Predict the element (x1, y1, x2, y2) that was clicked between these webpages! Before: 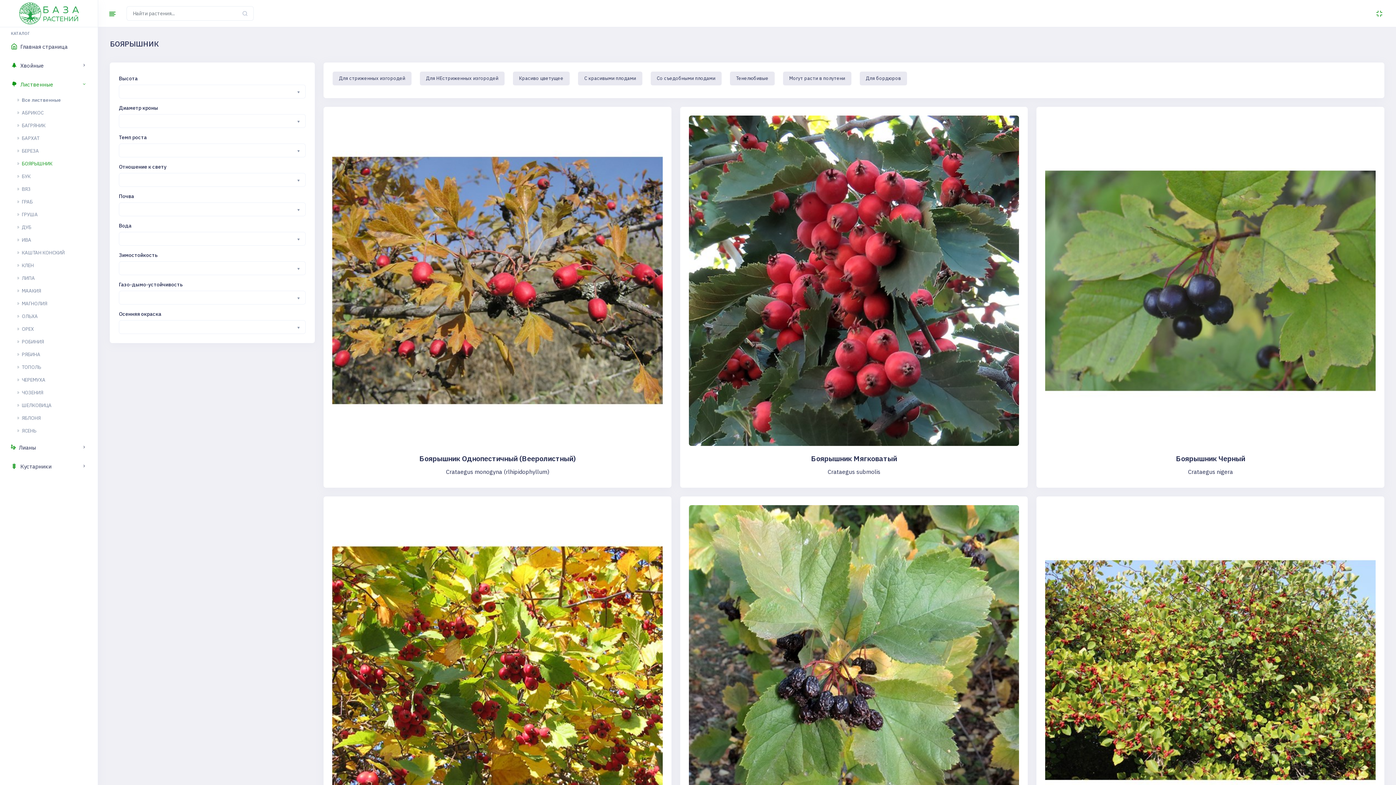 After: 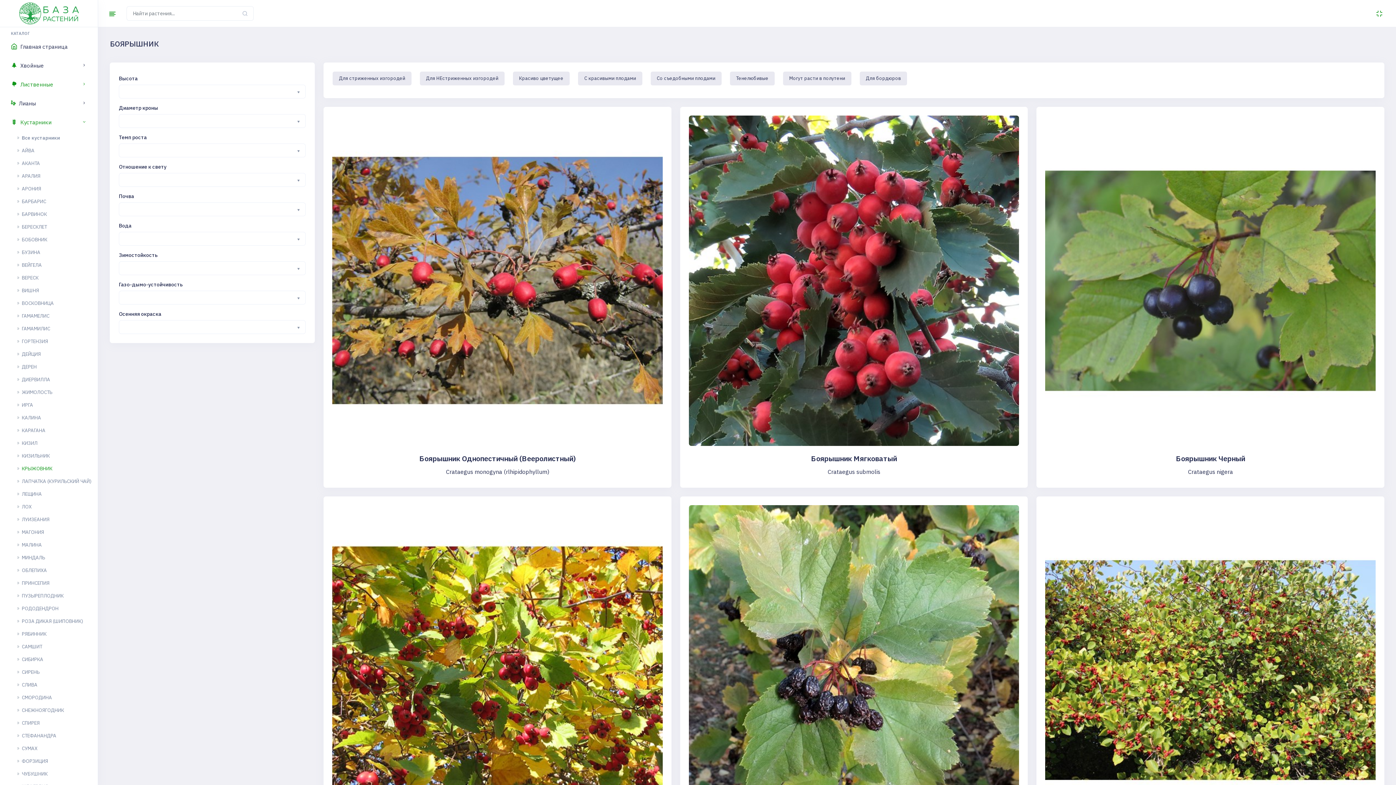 Action: bbox: (3, 457, 94, 475) label: Кустарники